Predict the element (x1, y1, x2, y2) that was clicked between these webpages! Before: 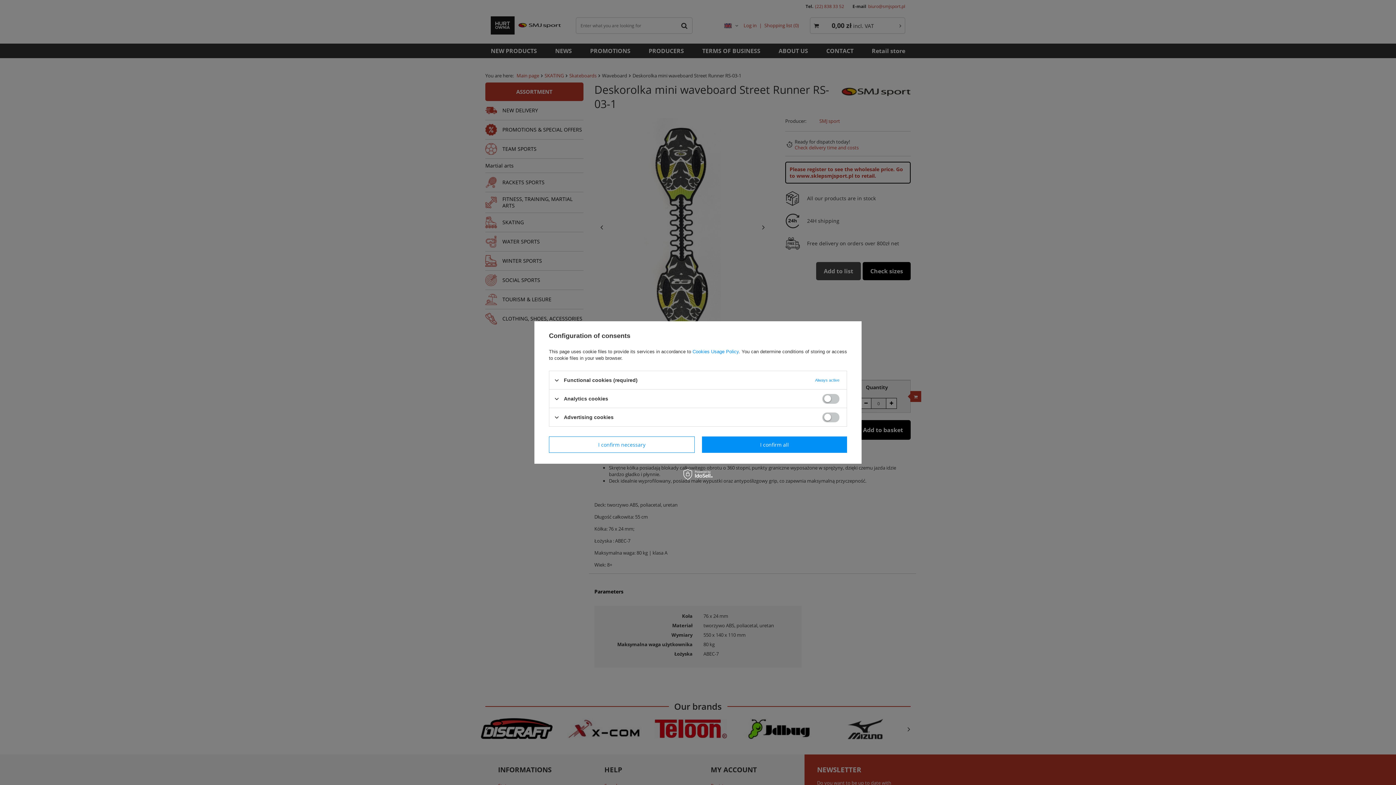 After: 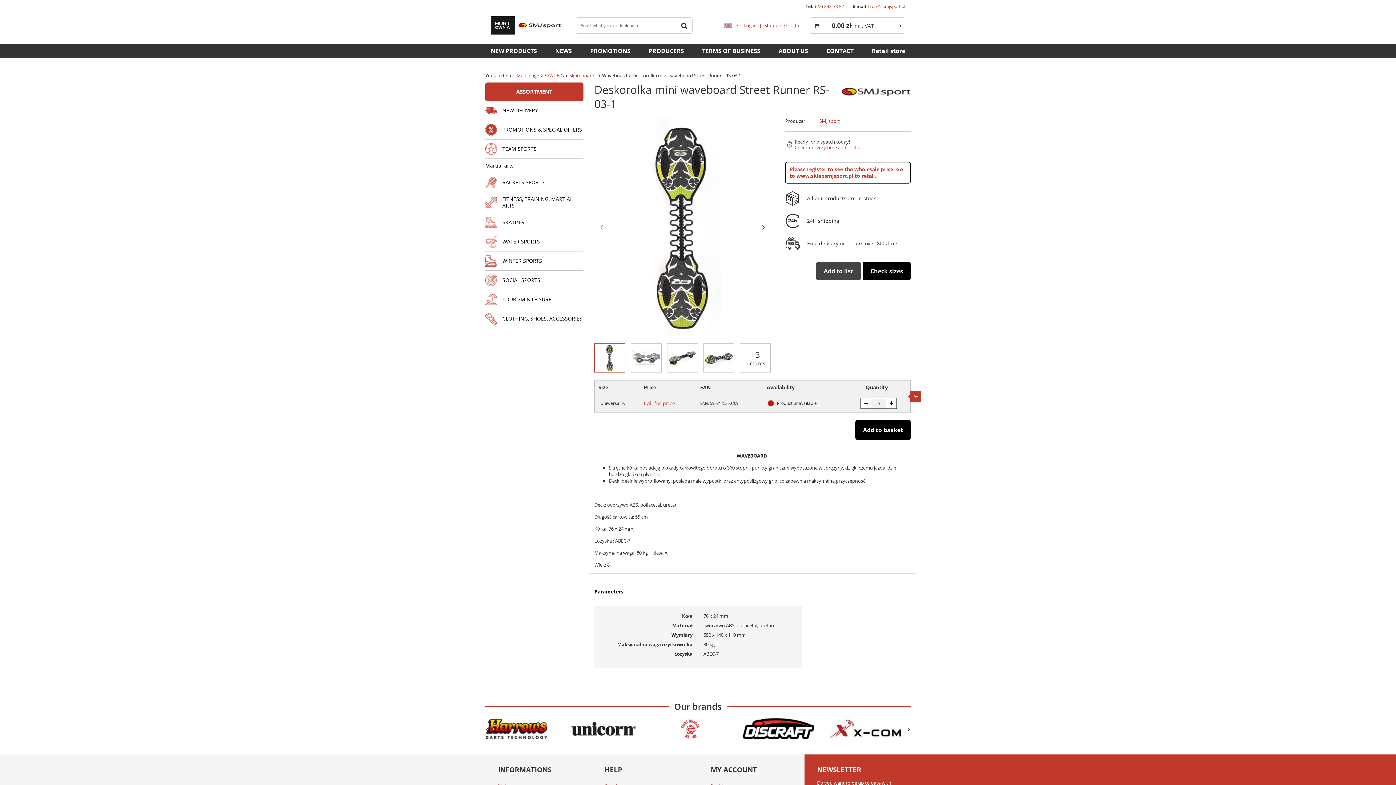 Action: bbox: (549, 436, 694, 453) label: I confirm necessary